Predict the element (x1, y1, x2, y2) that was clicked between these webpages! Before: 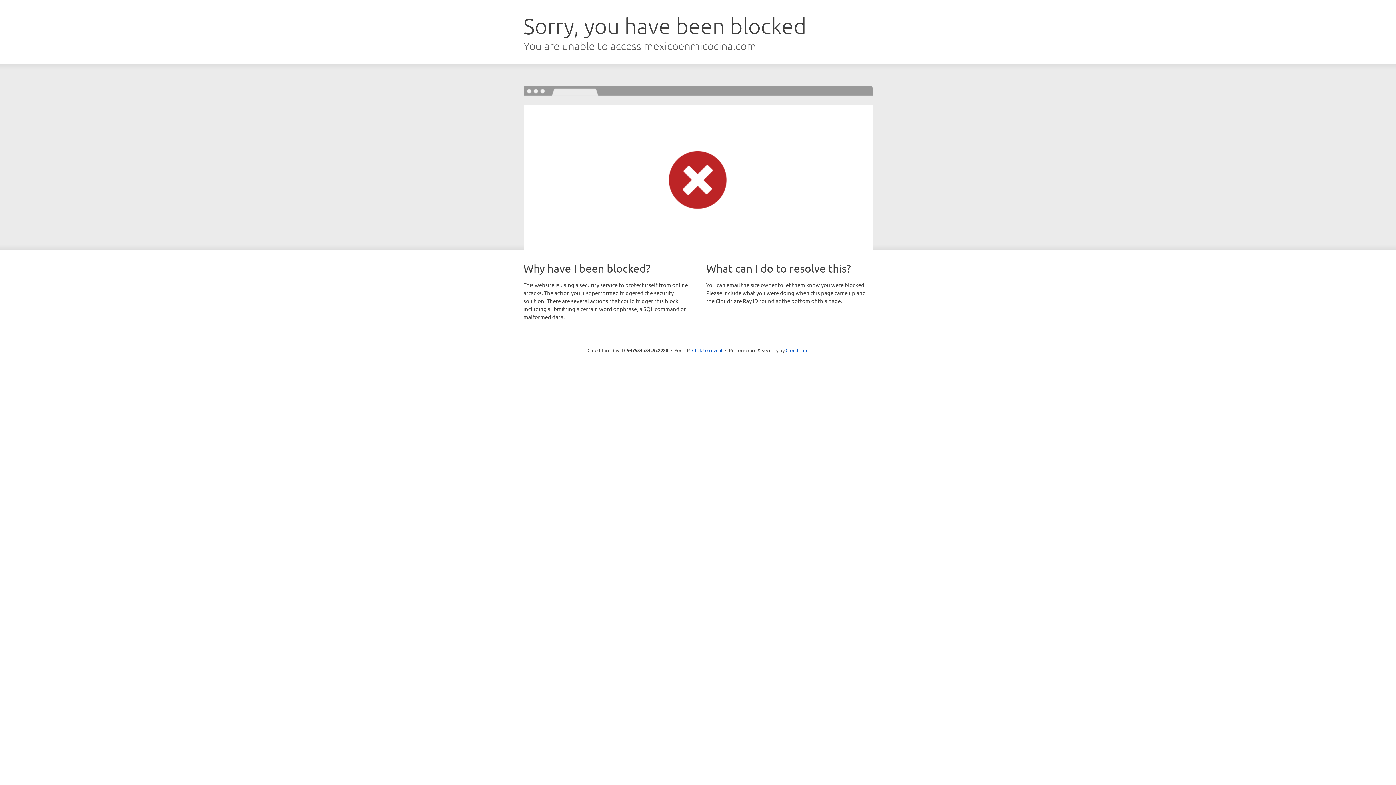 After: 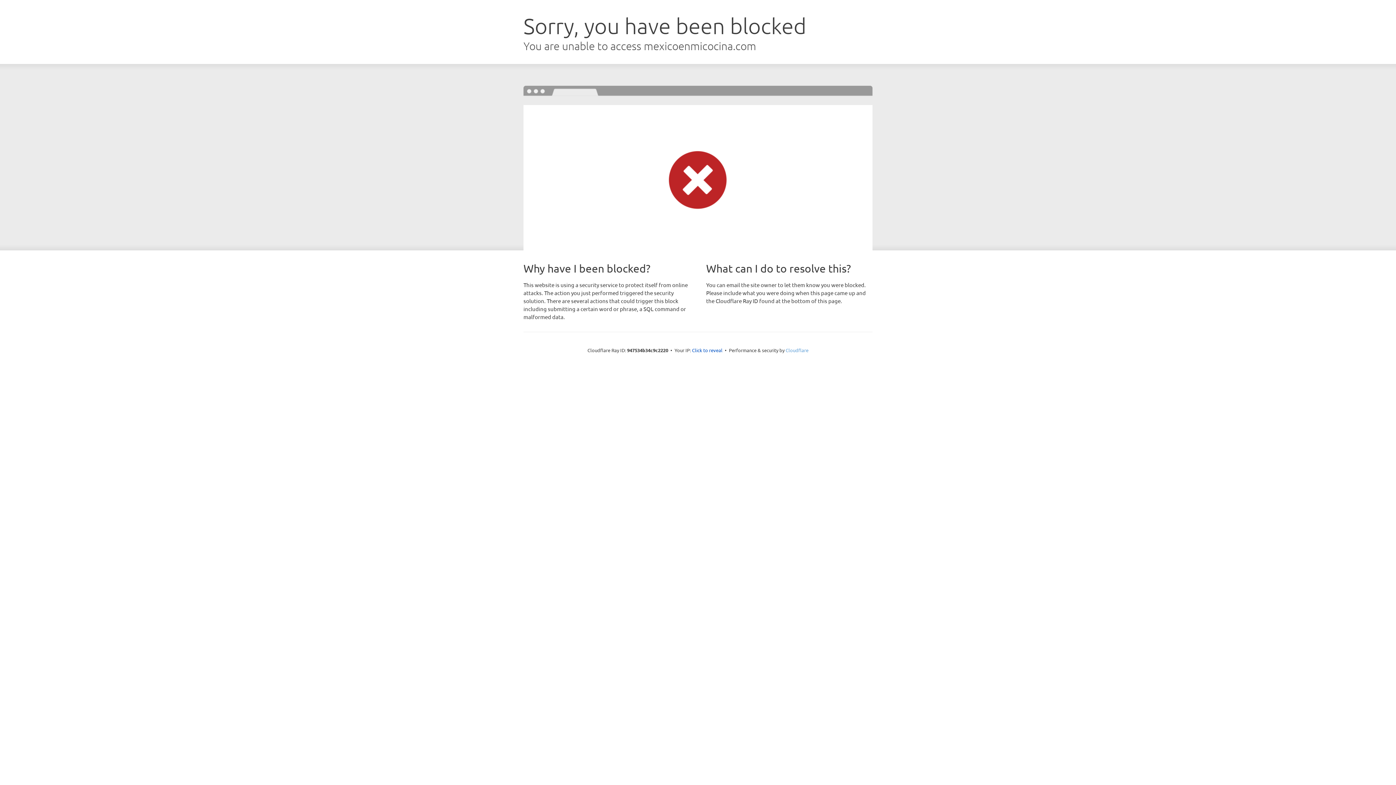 Action: bbox: (785, 347, 808, 353) label: Cloudflare